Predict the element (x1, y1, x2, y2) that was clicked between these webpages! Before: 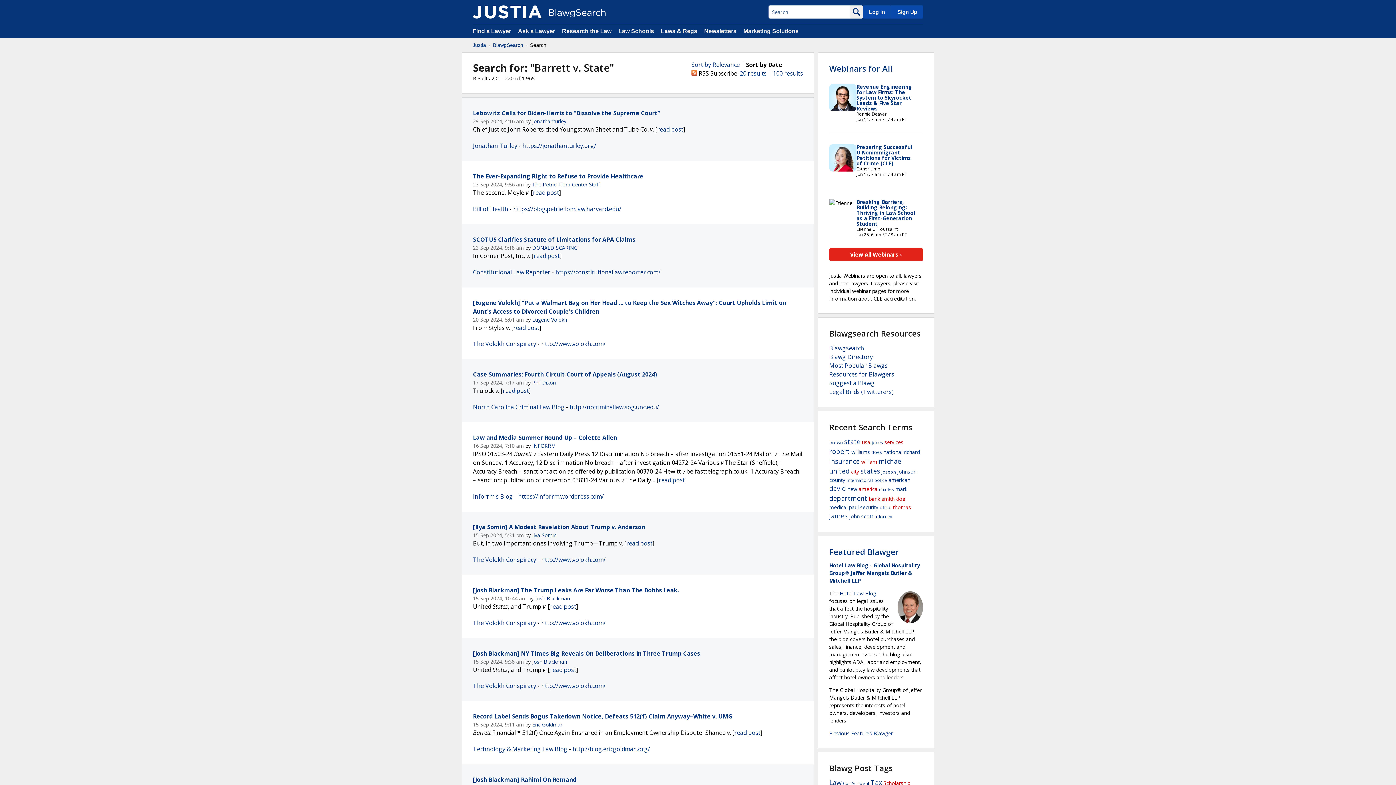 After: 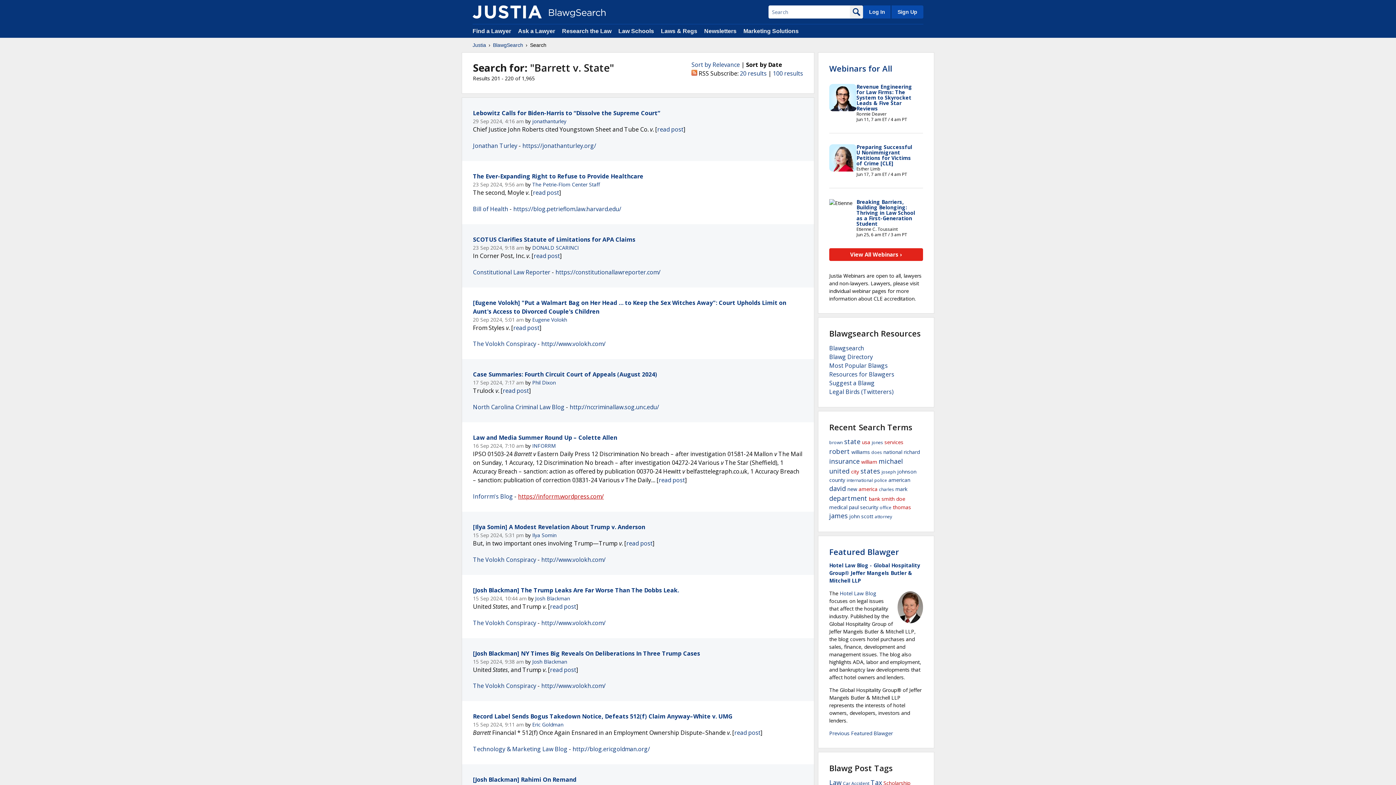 Action: label: https://inforrm.wordpress.com/ bbox: (518, 492, 604, 500)